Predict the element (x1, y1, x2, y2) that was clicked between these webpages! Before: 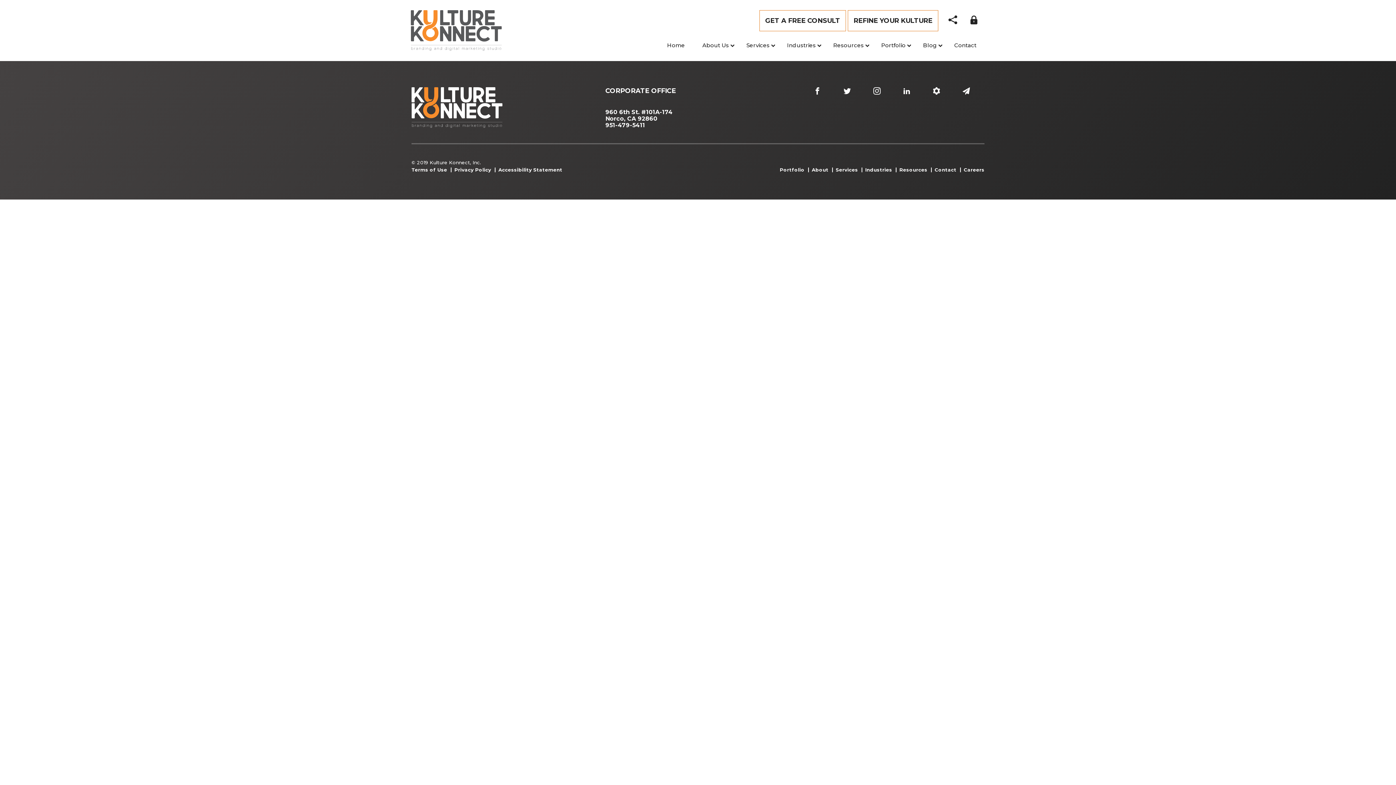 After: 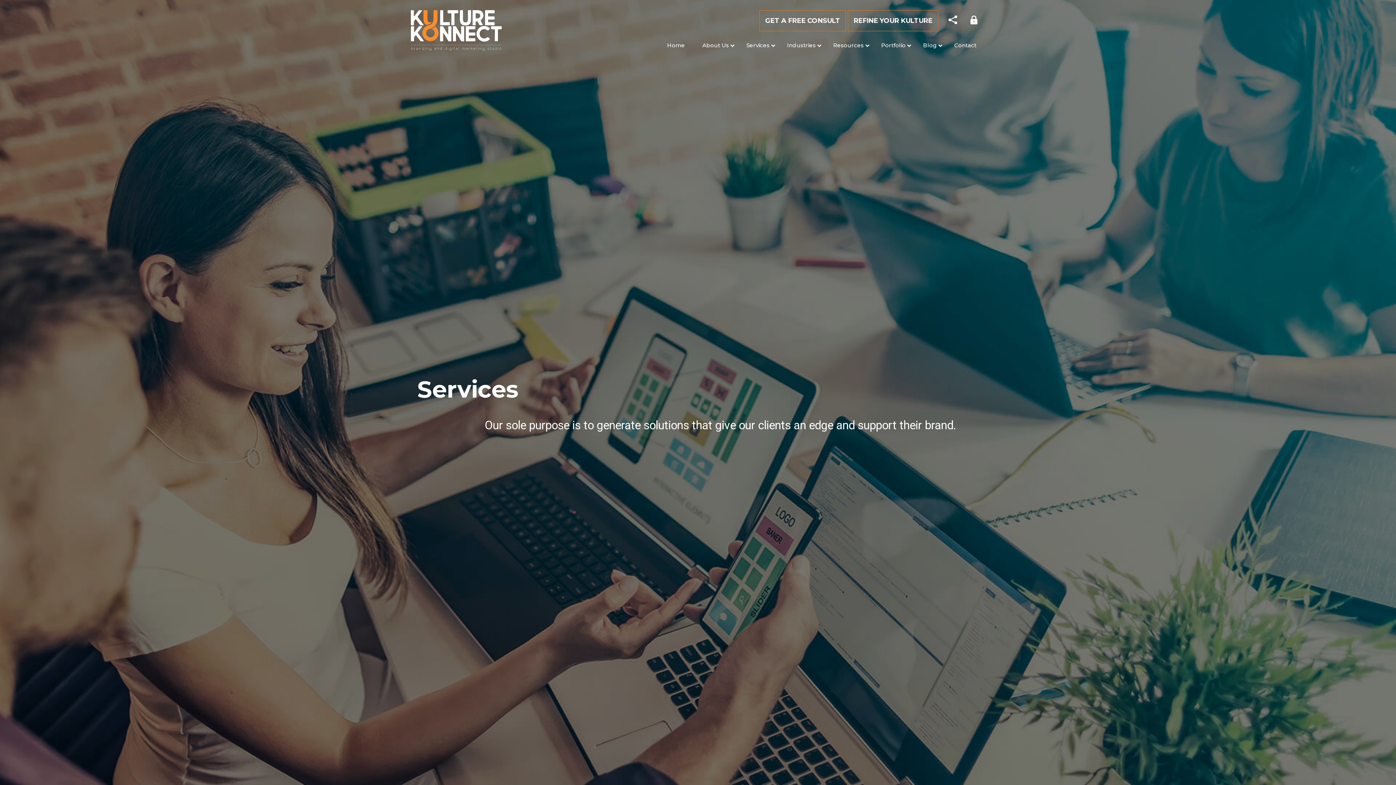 Action: bbox: (835, 167, 858, 172) label: Services